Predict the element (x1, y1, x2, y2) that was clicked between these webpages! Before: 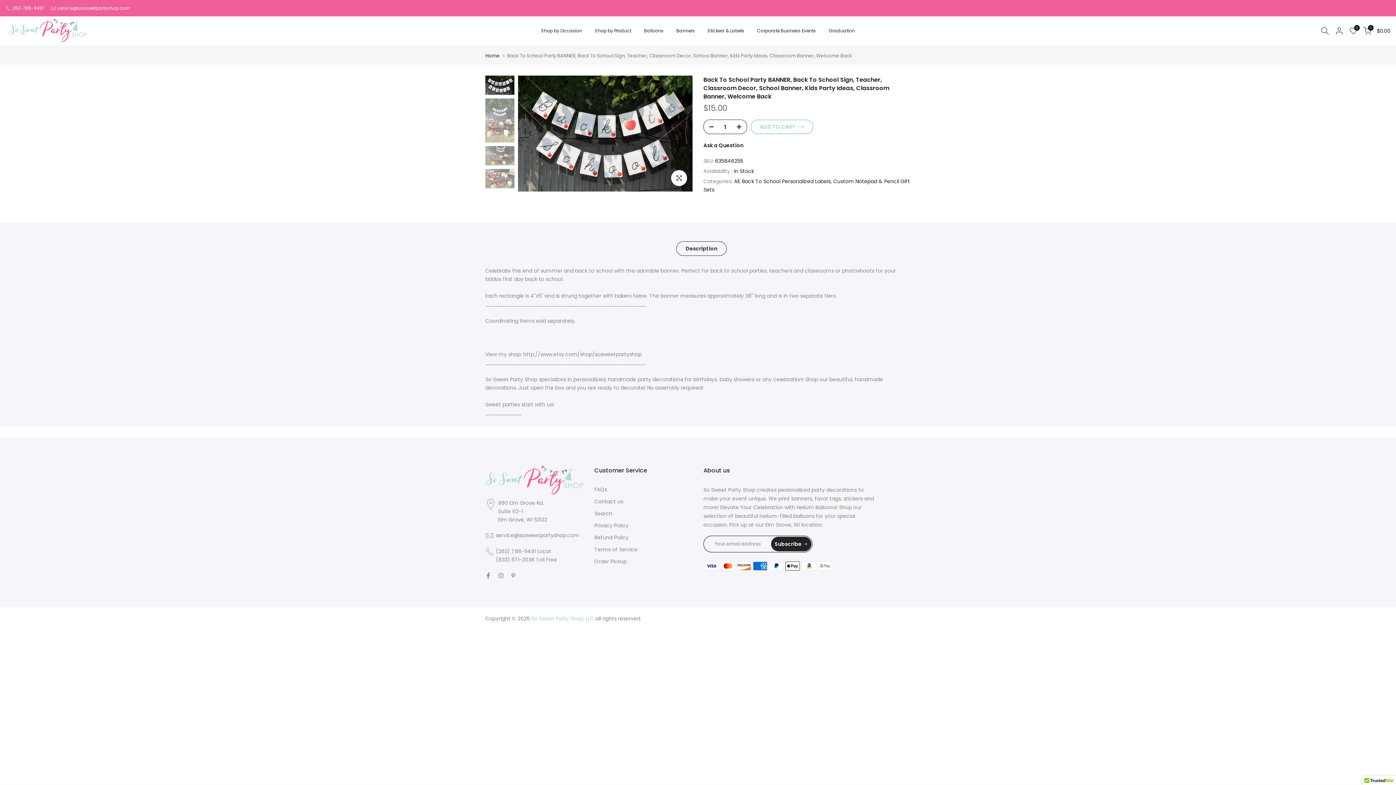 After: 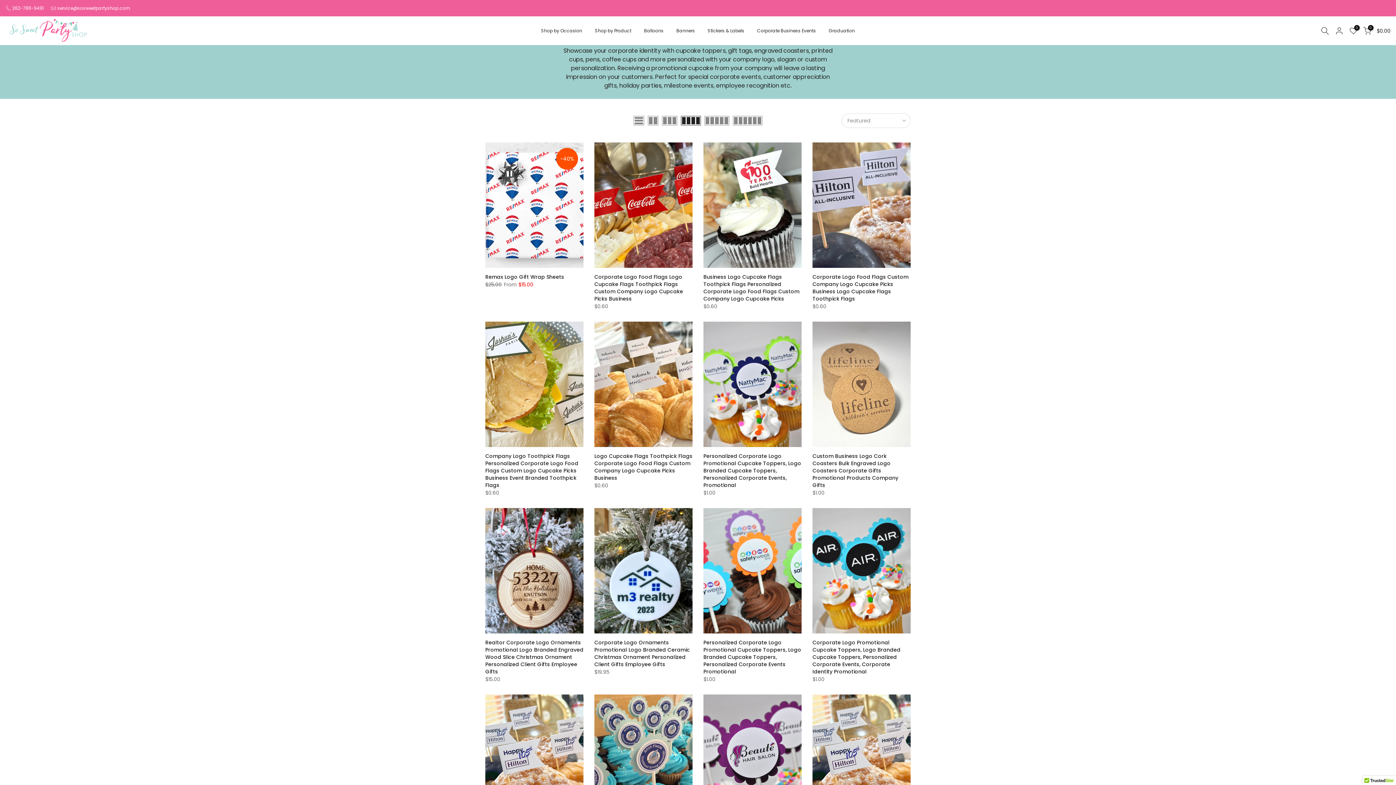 Action: label: Corporate Business Events bbox: (750, 26, 822, 34)